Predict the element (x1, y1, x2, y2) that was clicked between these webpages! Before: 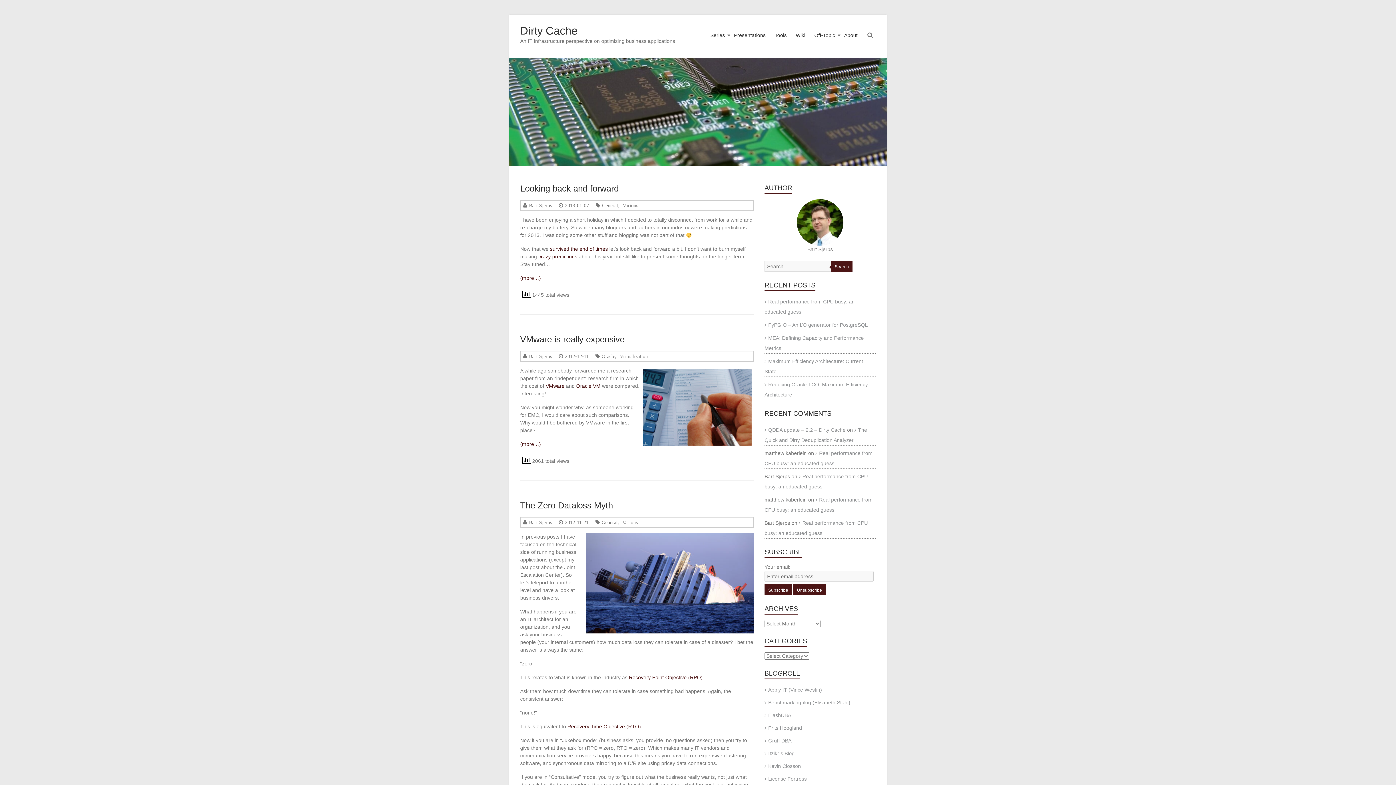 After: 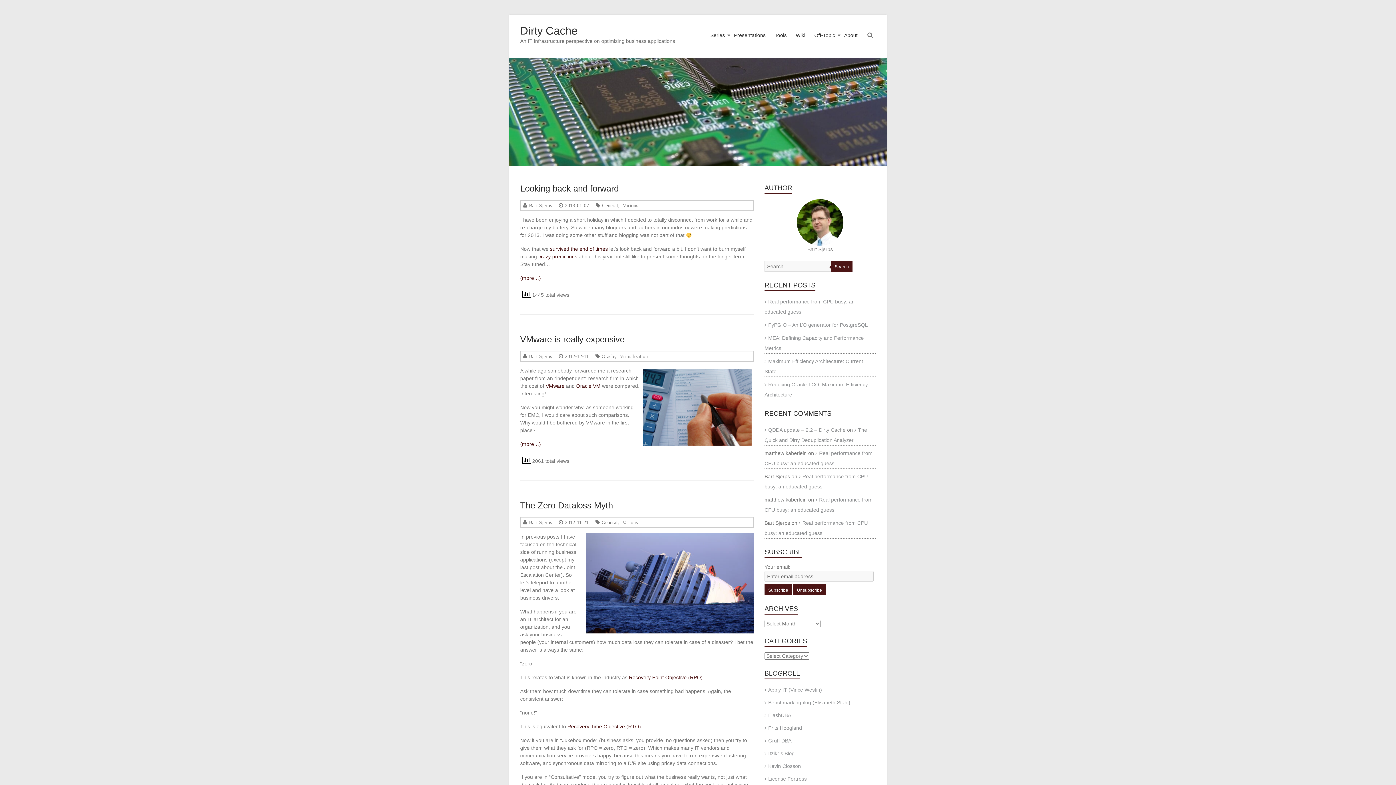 Action: bbox: (538, 253, 577, 259) label: crazy predictions